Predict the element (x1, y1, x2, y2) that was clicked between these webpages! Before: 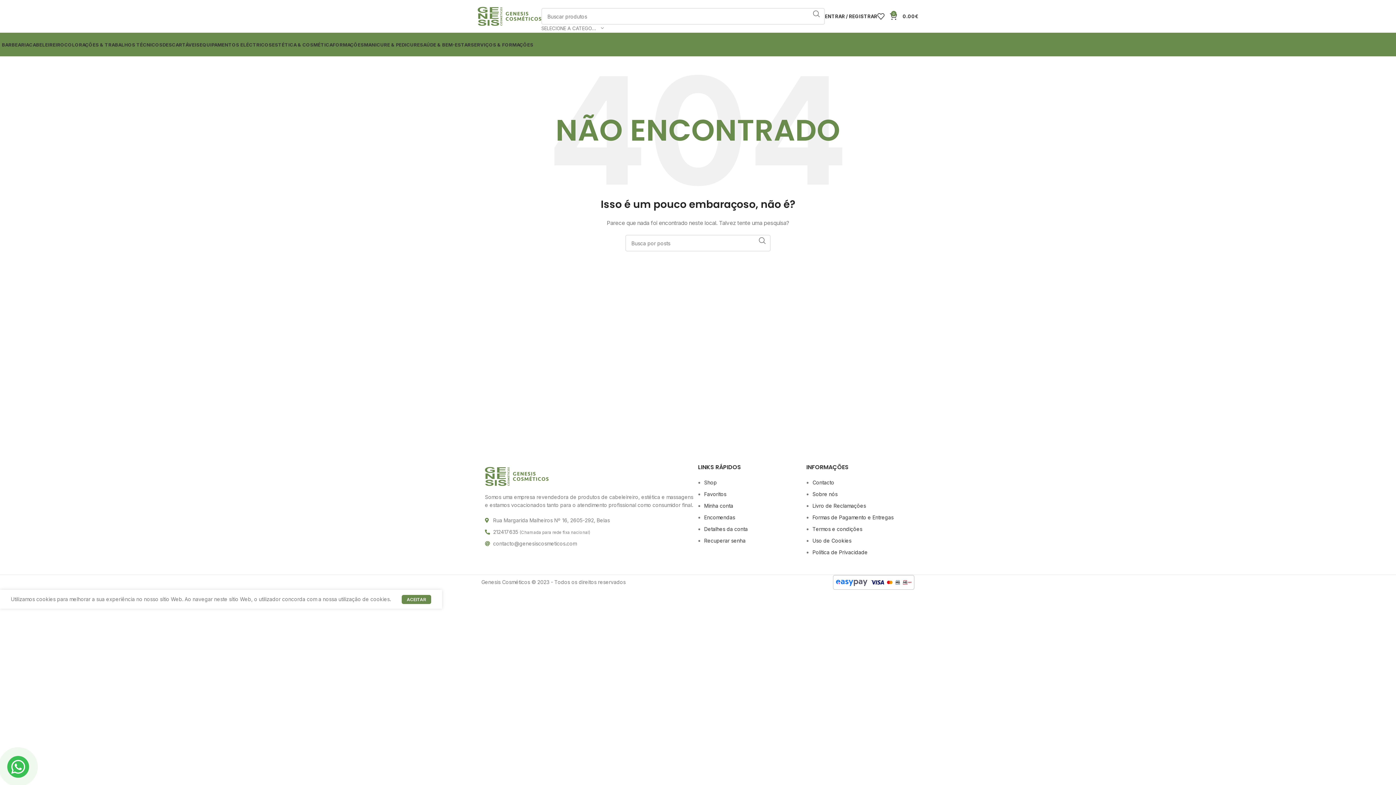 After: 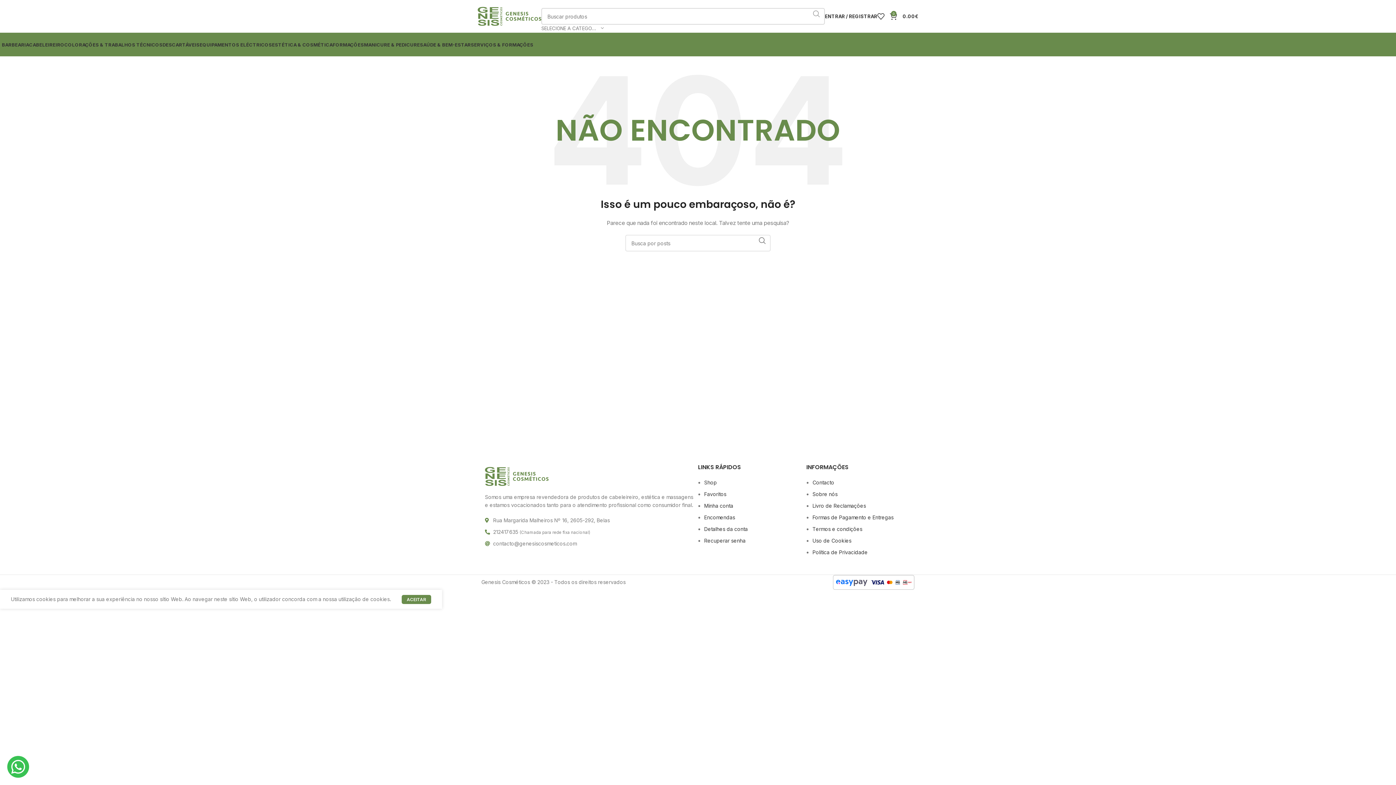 Action: label: Pesquisar  bbox: (808, 8, 825, 19)